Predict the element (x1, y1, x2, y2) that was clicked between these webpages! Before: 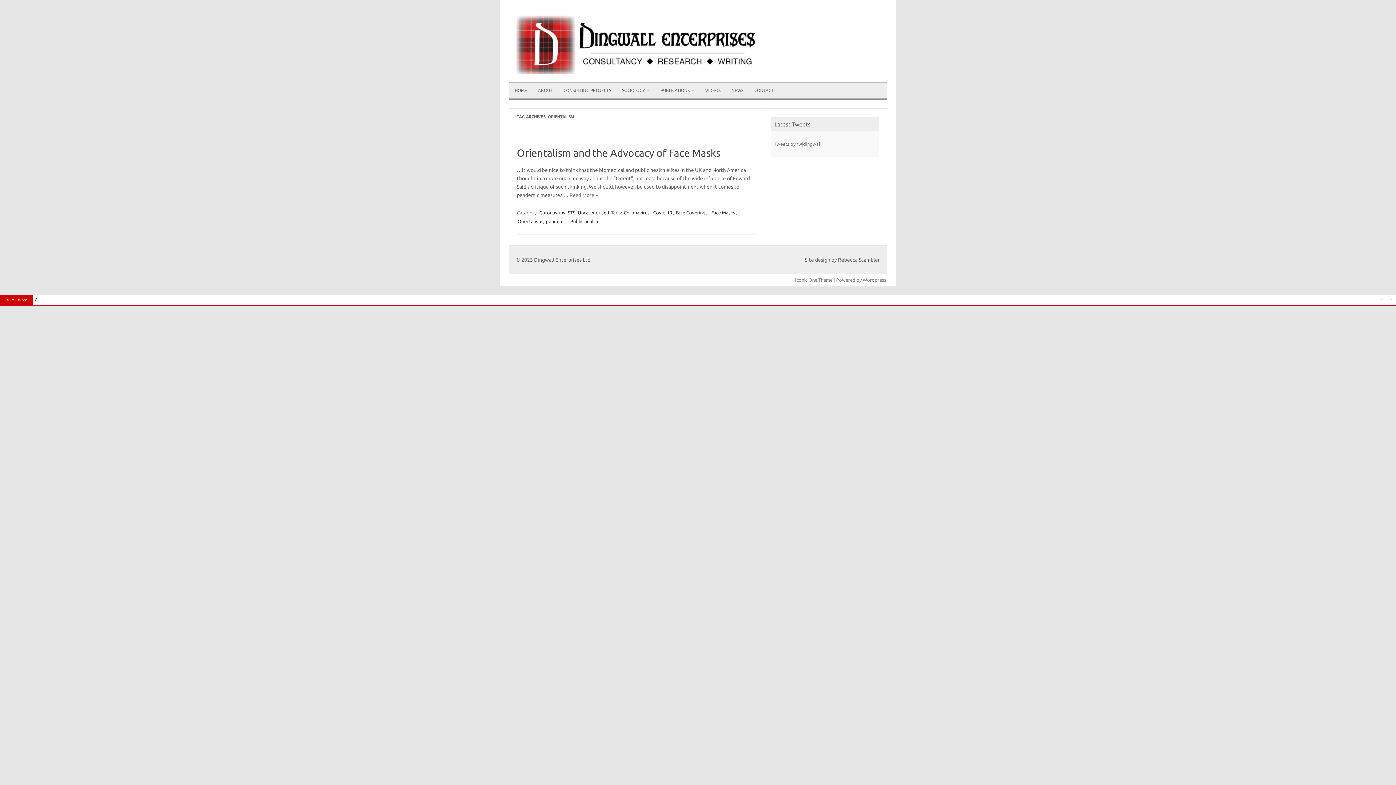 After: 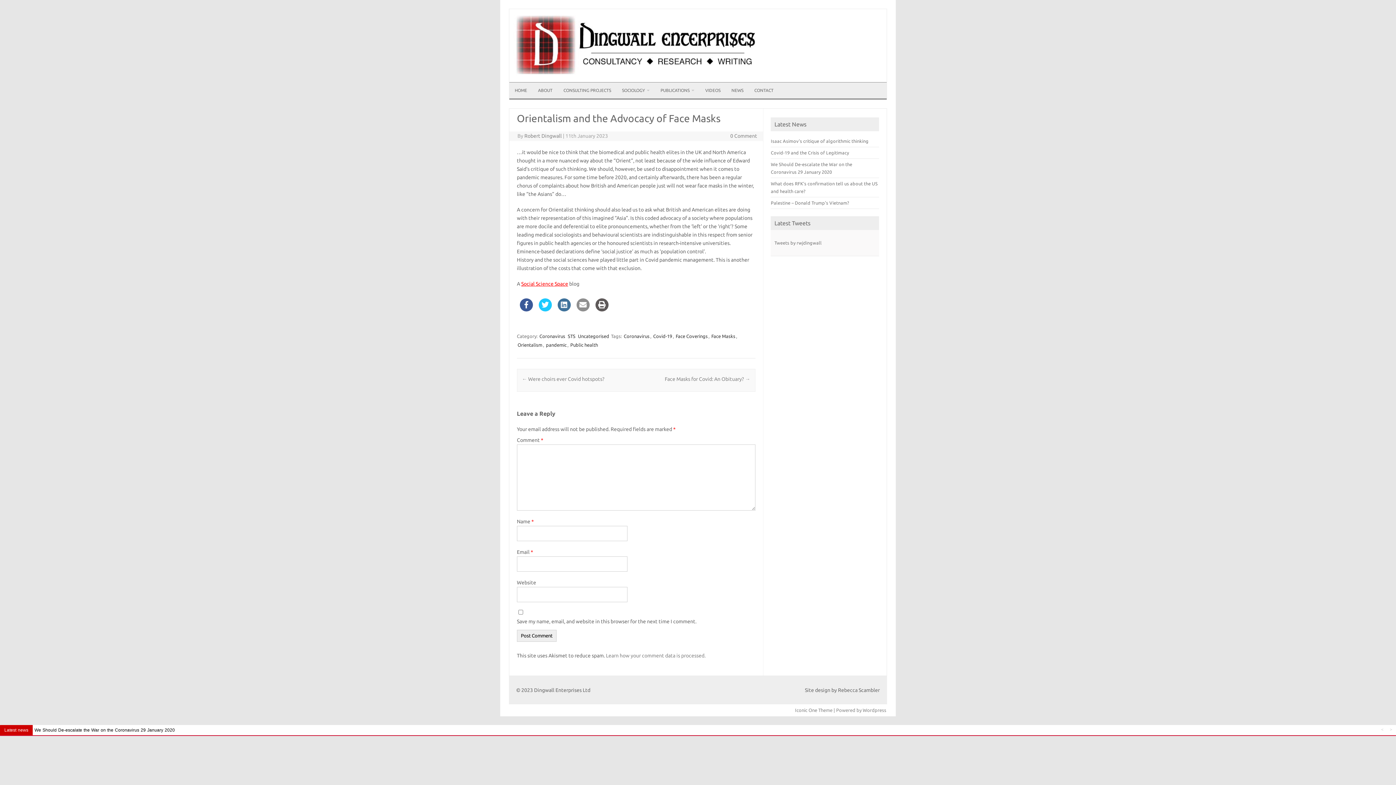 Action: label: Read More » bbox: (569, 192, 598, 198)